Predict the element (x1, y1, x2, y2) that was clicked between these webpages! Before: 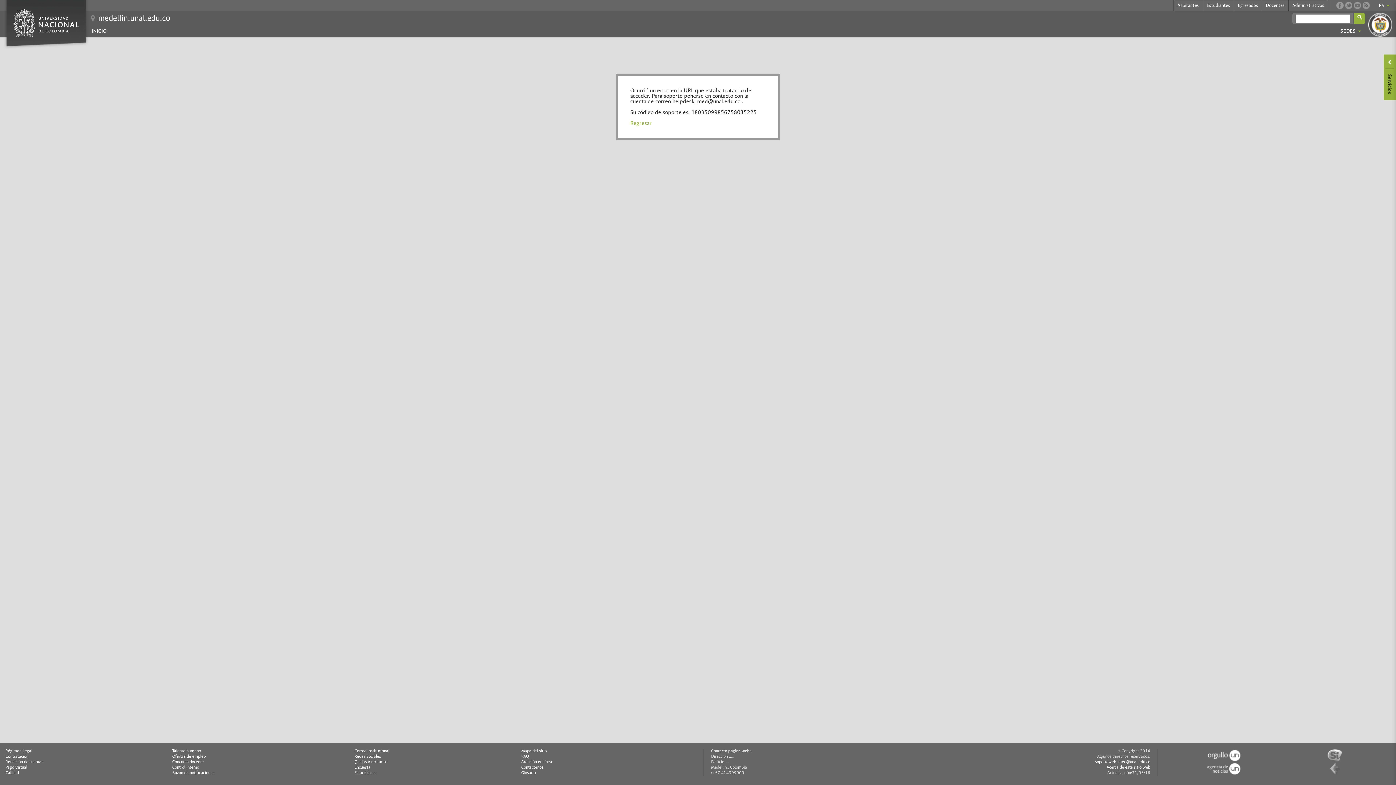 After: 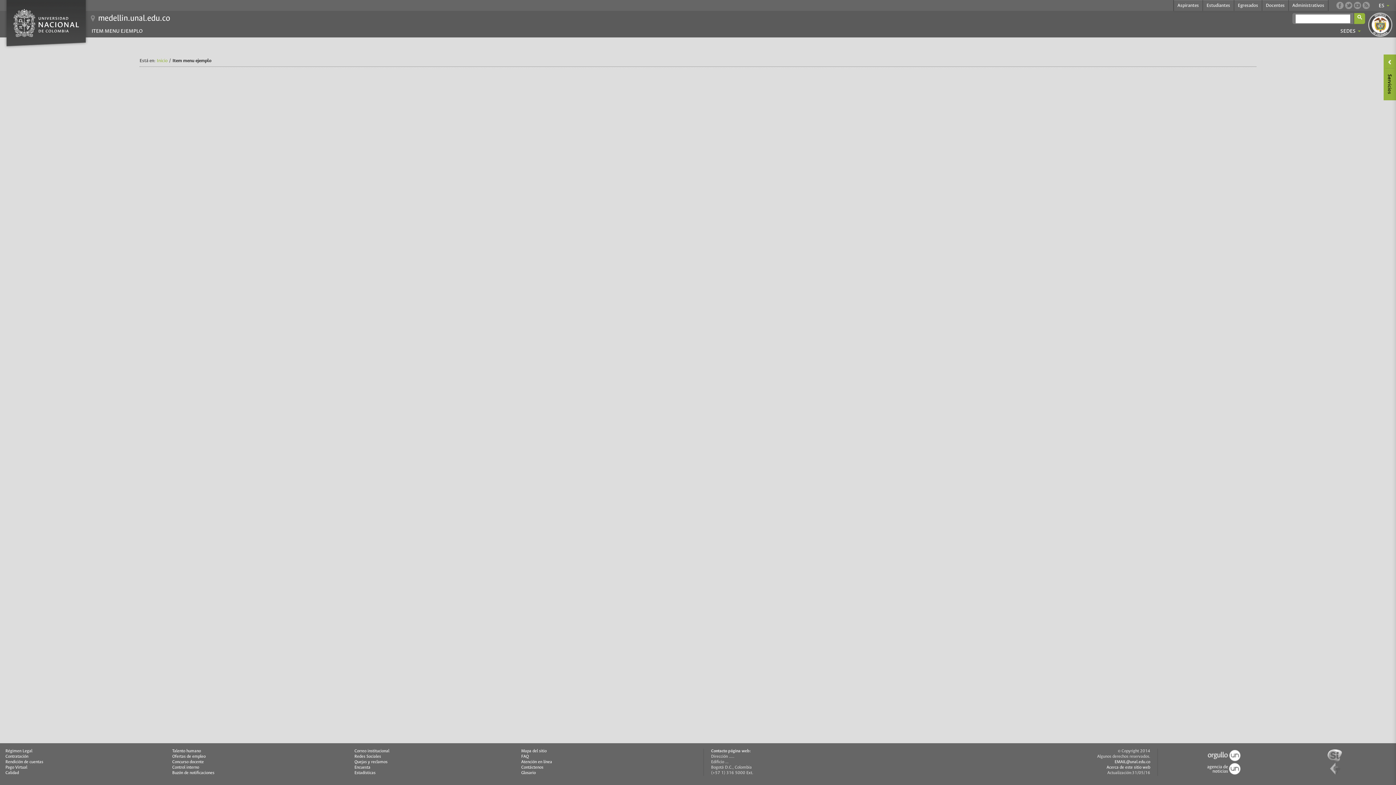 Action: label: Contáctenos bbox: (521, 765, 687, 770)